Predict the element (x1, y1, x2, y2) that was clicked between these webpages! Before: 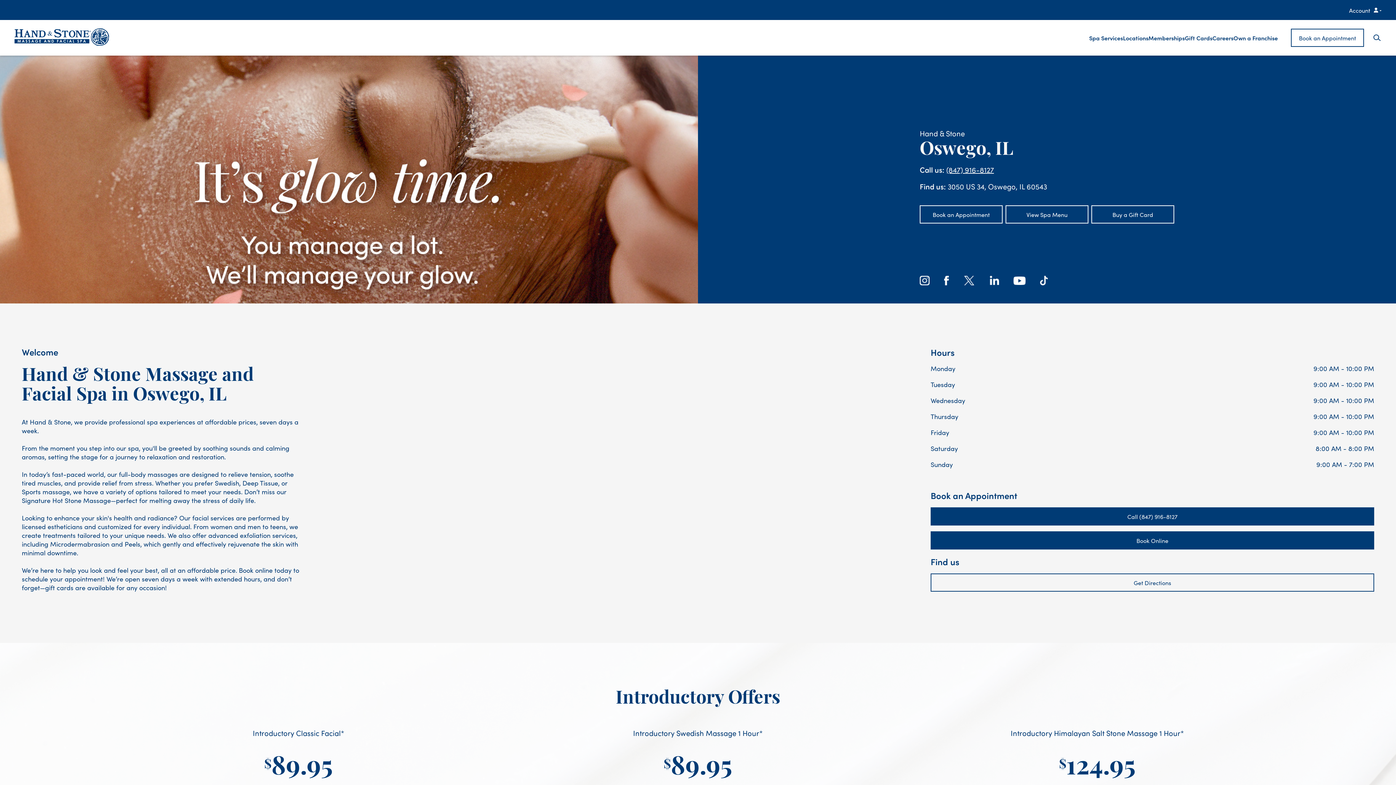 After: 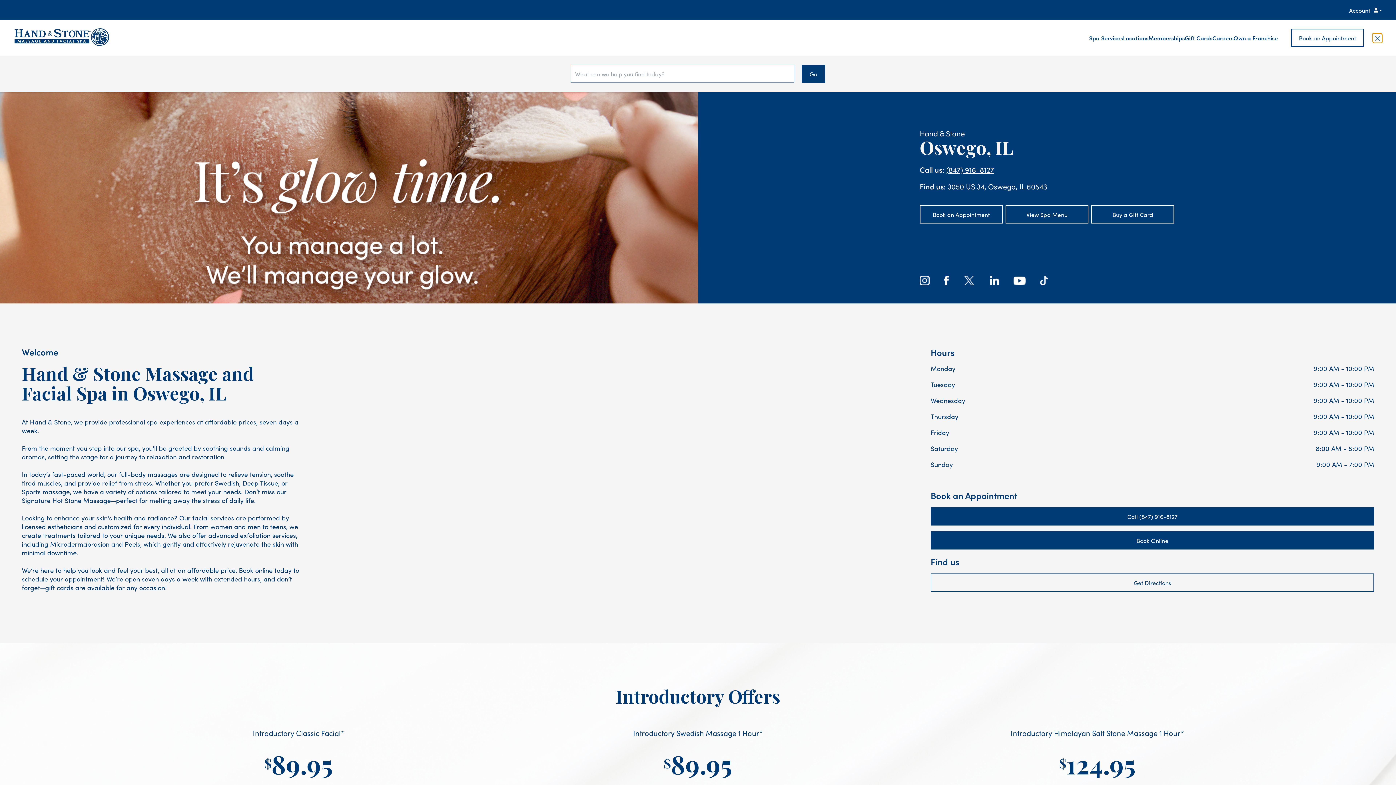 Action: bbox: (1373, 33, 1381, 42) label: Search